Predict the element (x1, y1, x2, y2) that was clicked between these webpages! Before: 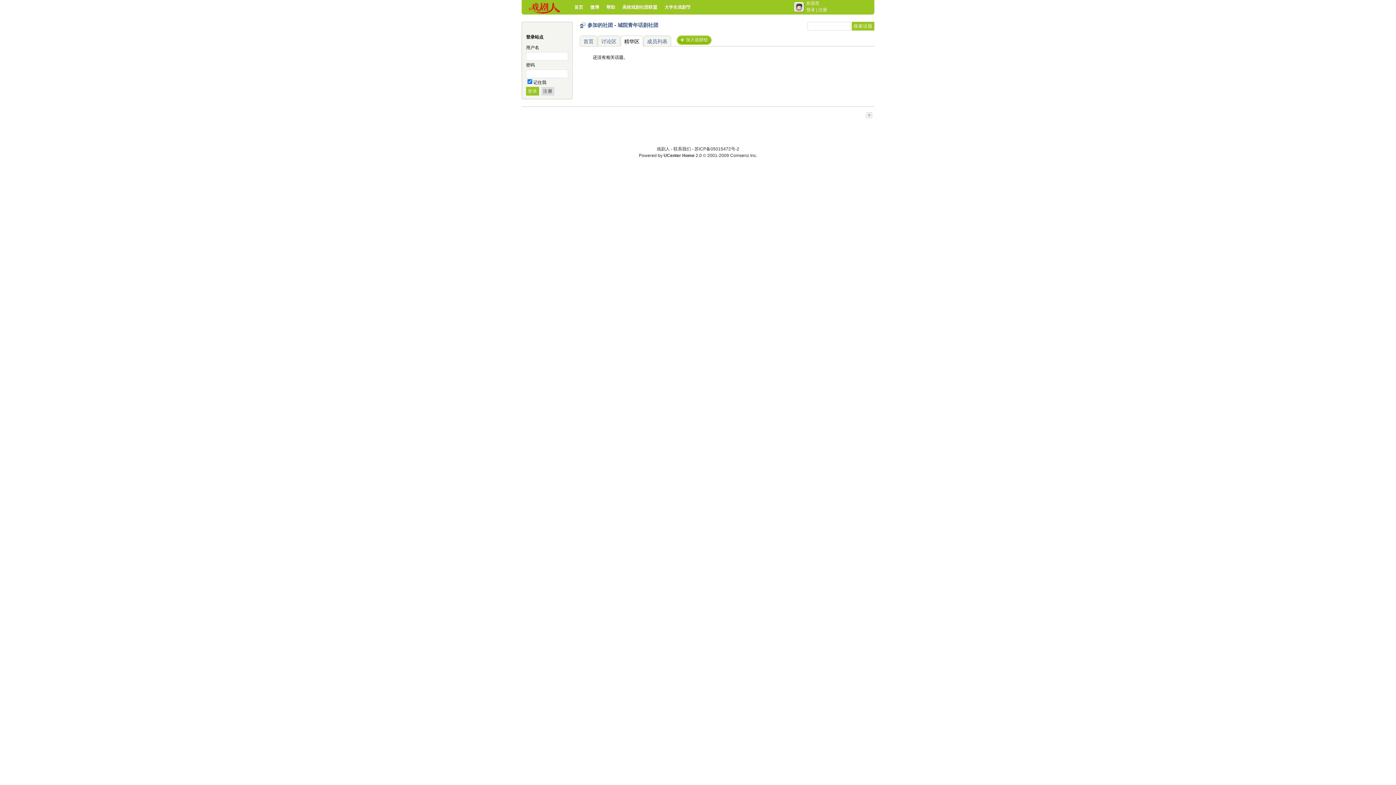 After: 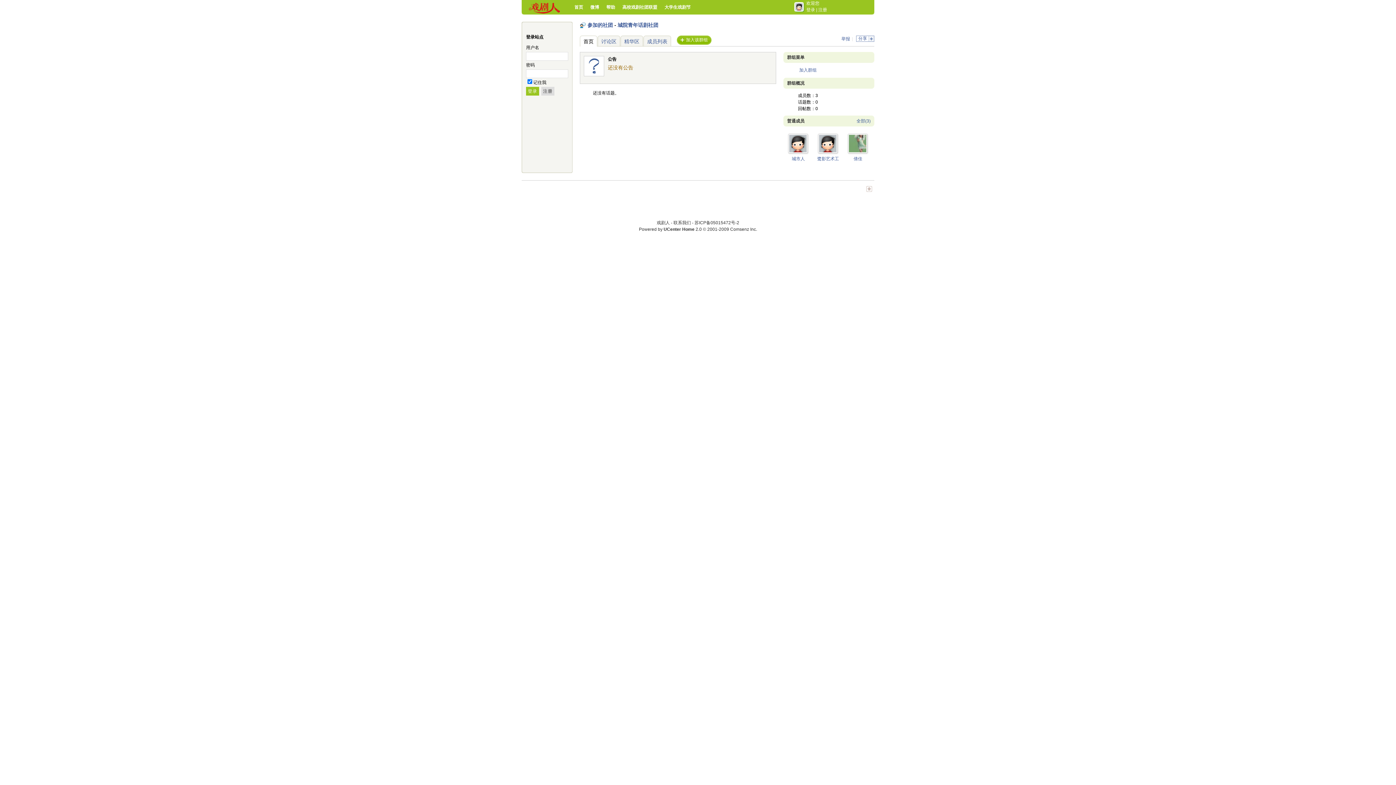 Action: bbox: (617, 22, 658, 28) label: 城院青年话剧社团